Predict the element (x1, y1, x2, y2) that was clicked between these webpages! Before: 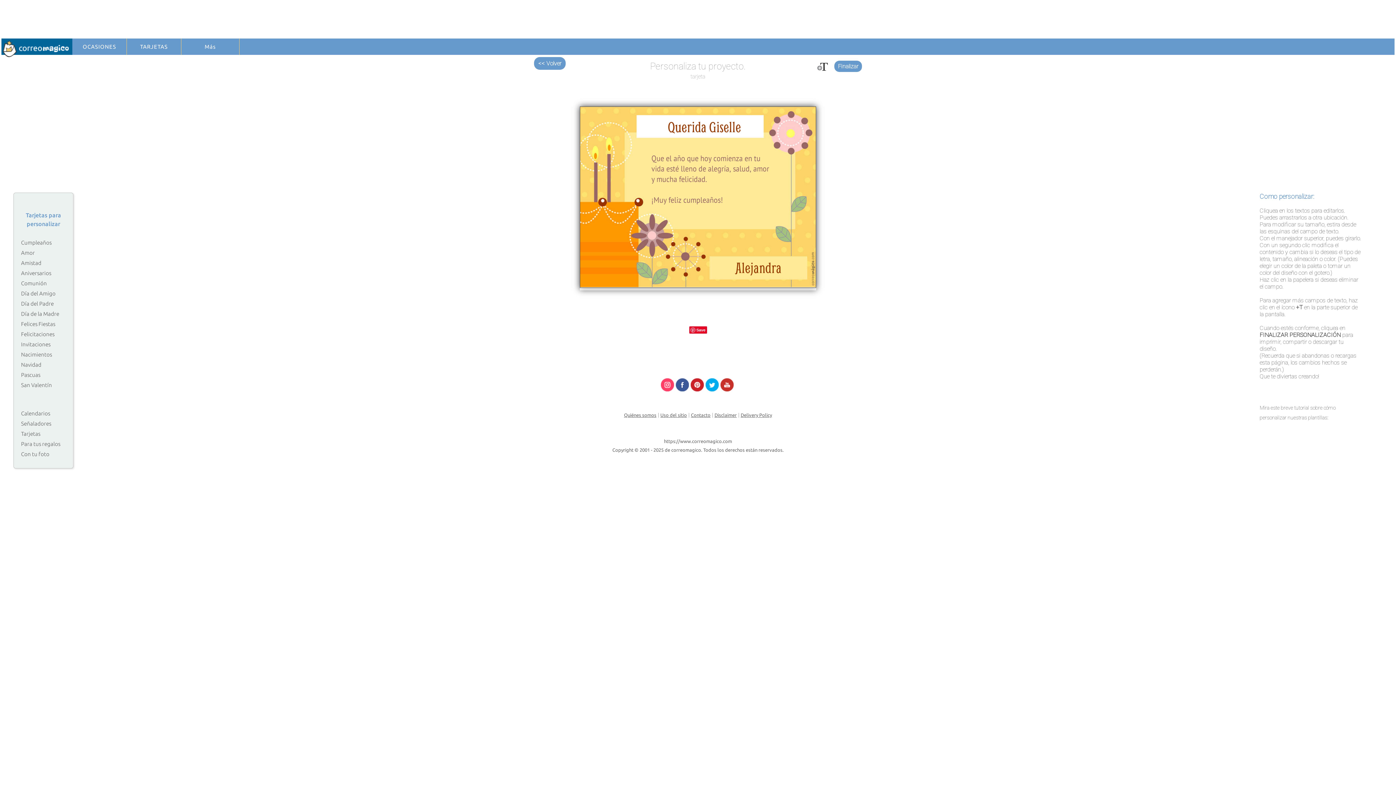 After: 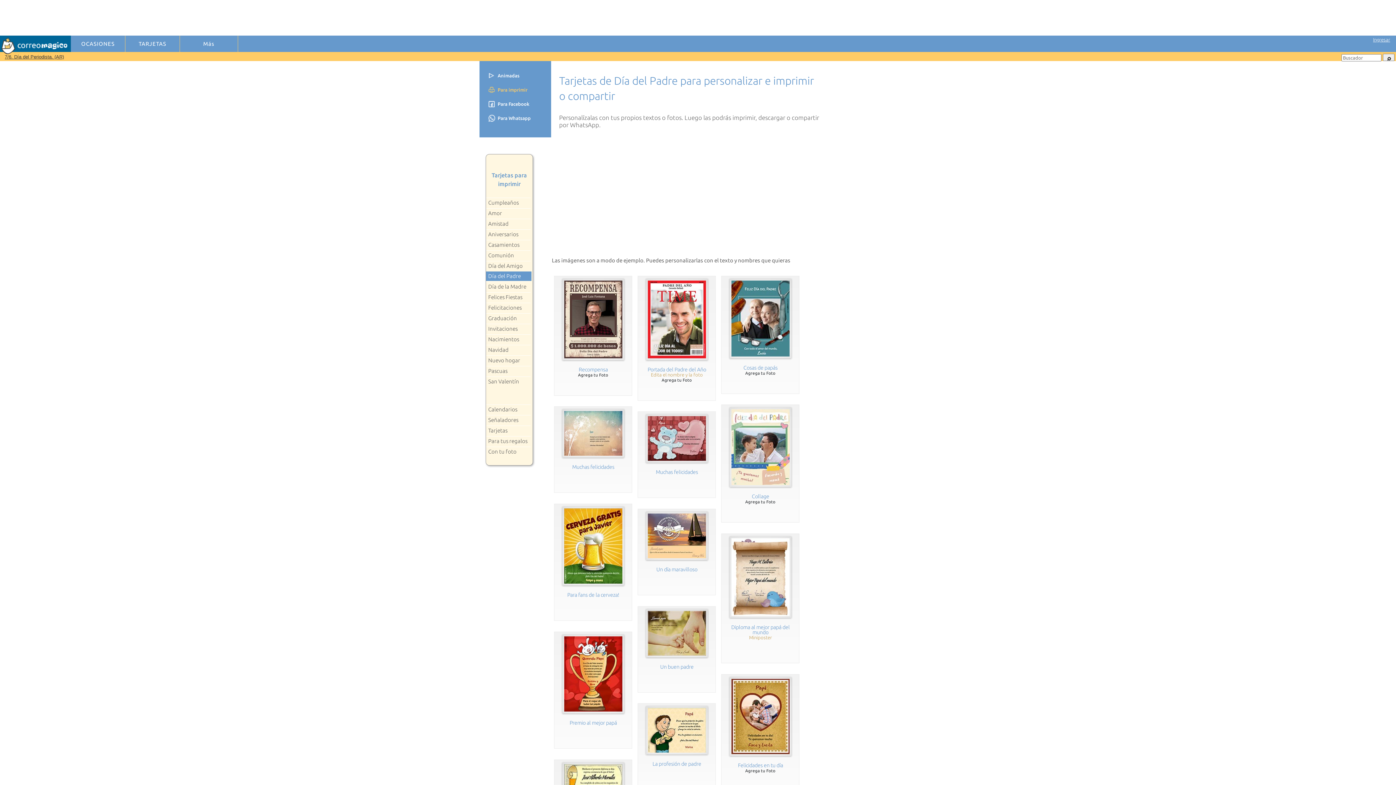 Action: bbox: (18, 299, 68, 308) label: Día del Padre
